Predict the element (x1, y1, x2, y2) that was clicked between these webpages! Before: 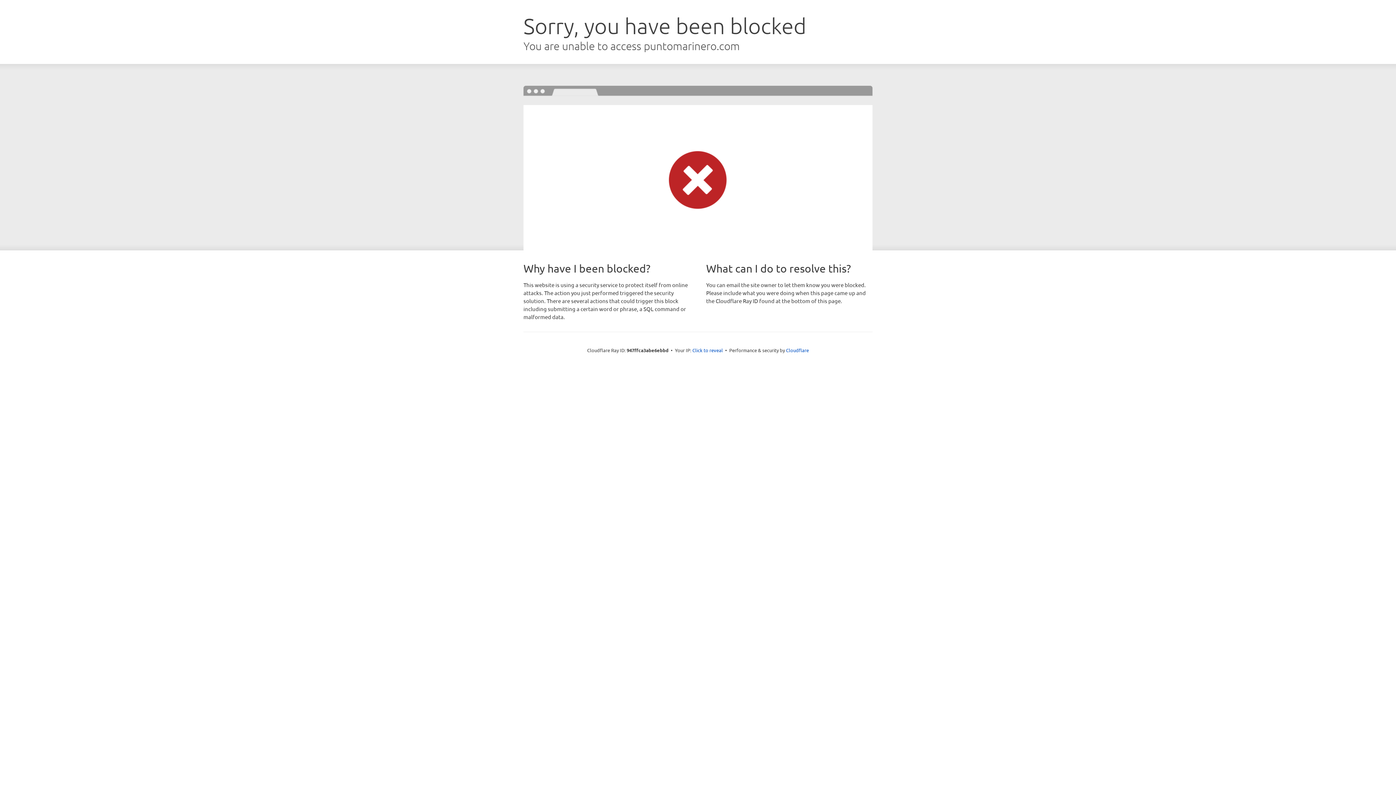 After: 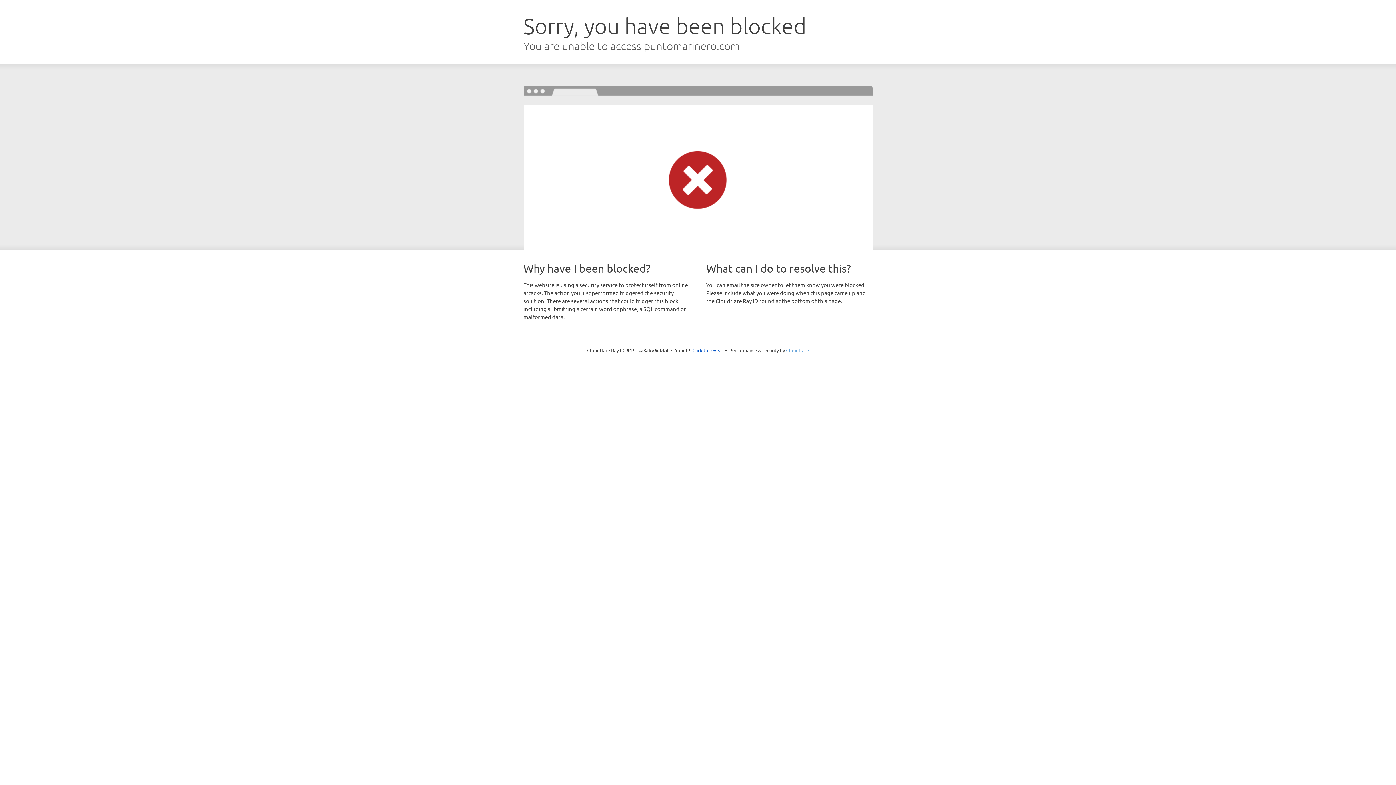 Action: label: Cloudflare bbox: (786, 347, 809, 353)